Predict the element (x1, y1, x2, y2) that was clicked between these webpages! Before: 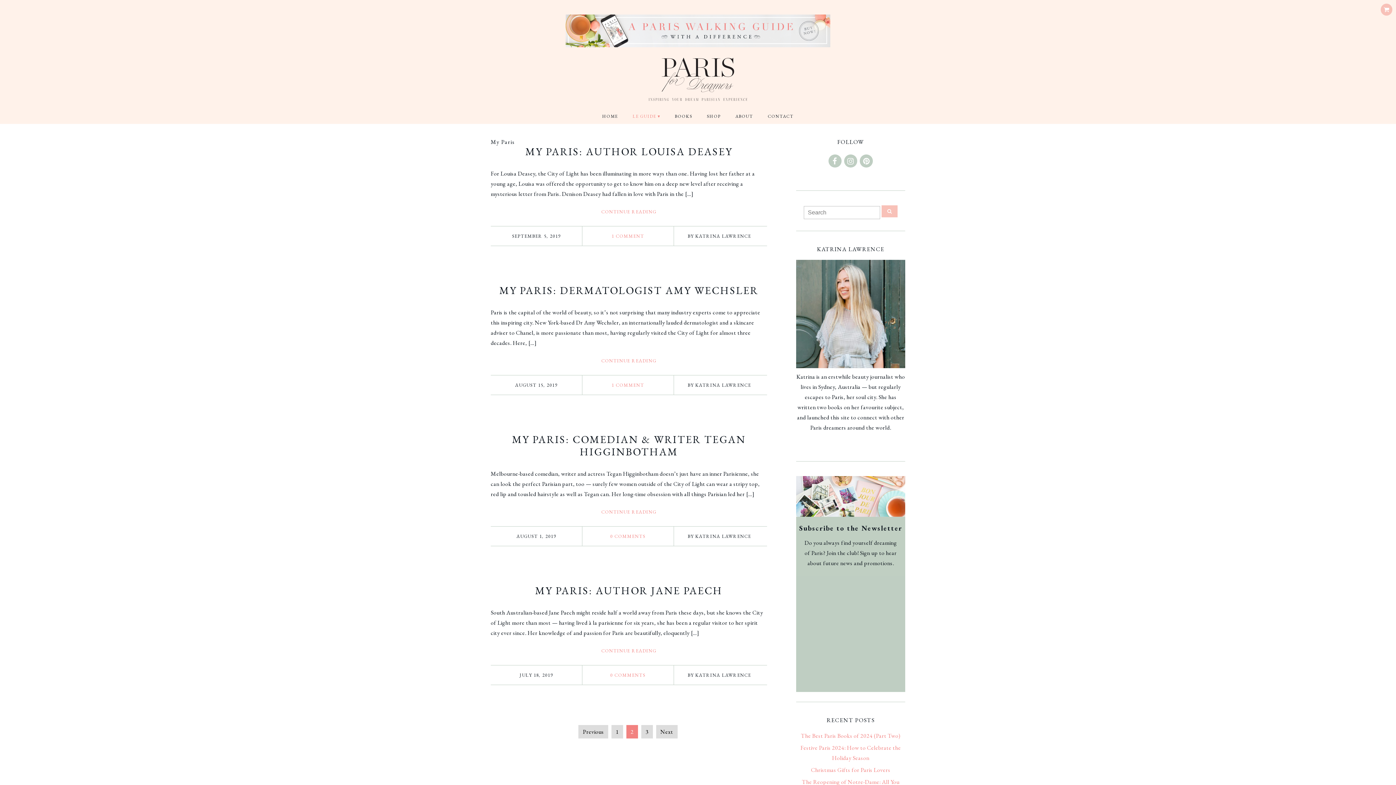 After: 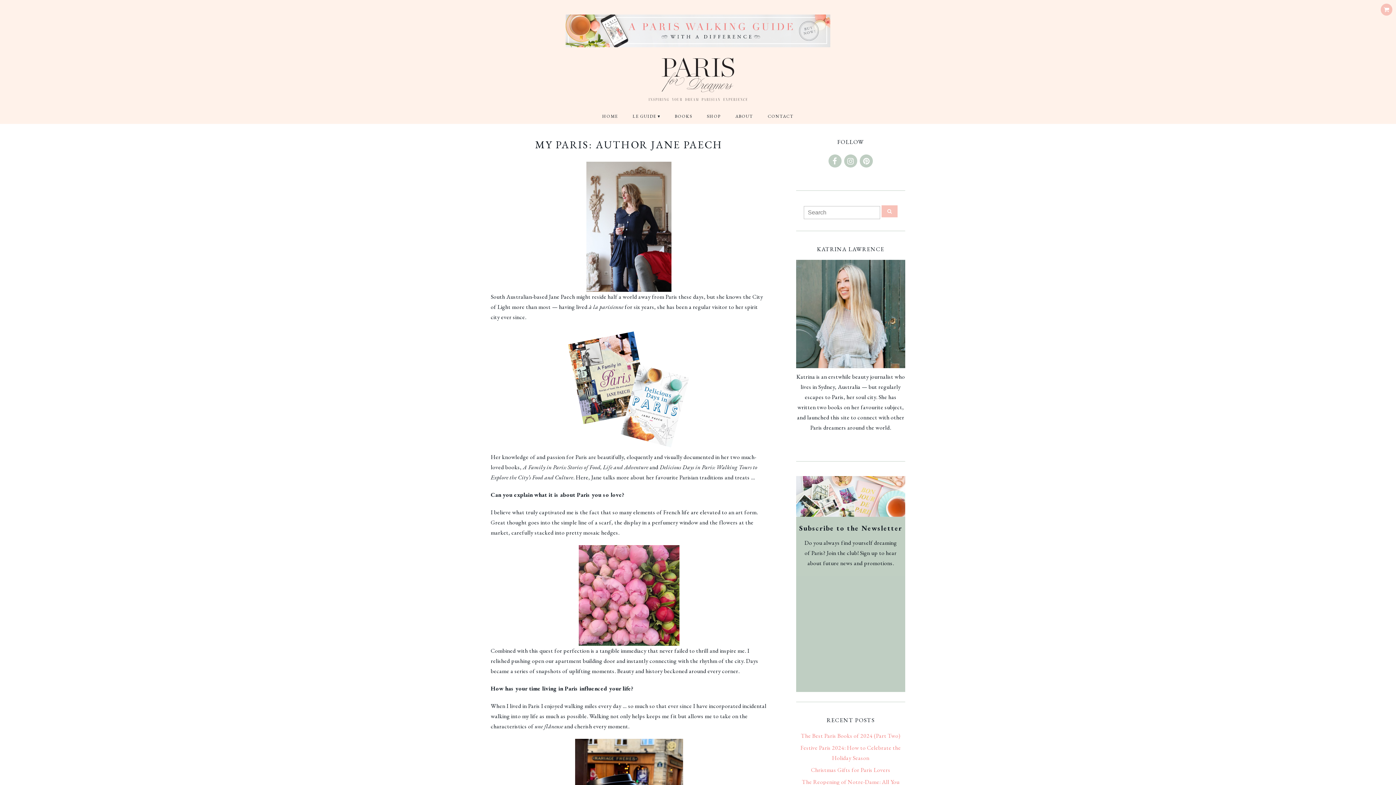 Action: label: CONTINUE READING bbox: (601, 648, 656, 654)